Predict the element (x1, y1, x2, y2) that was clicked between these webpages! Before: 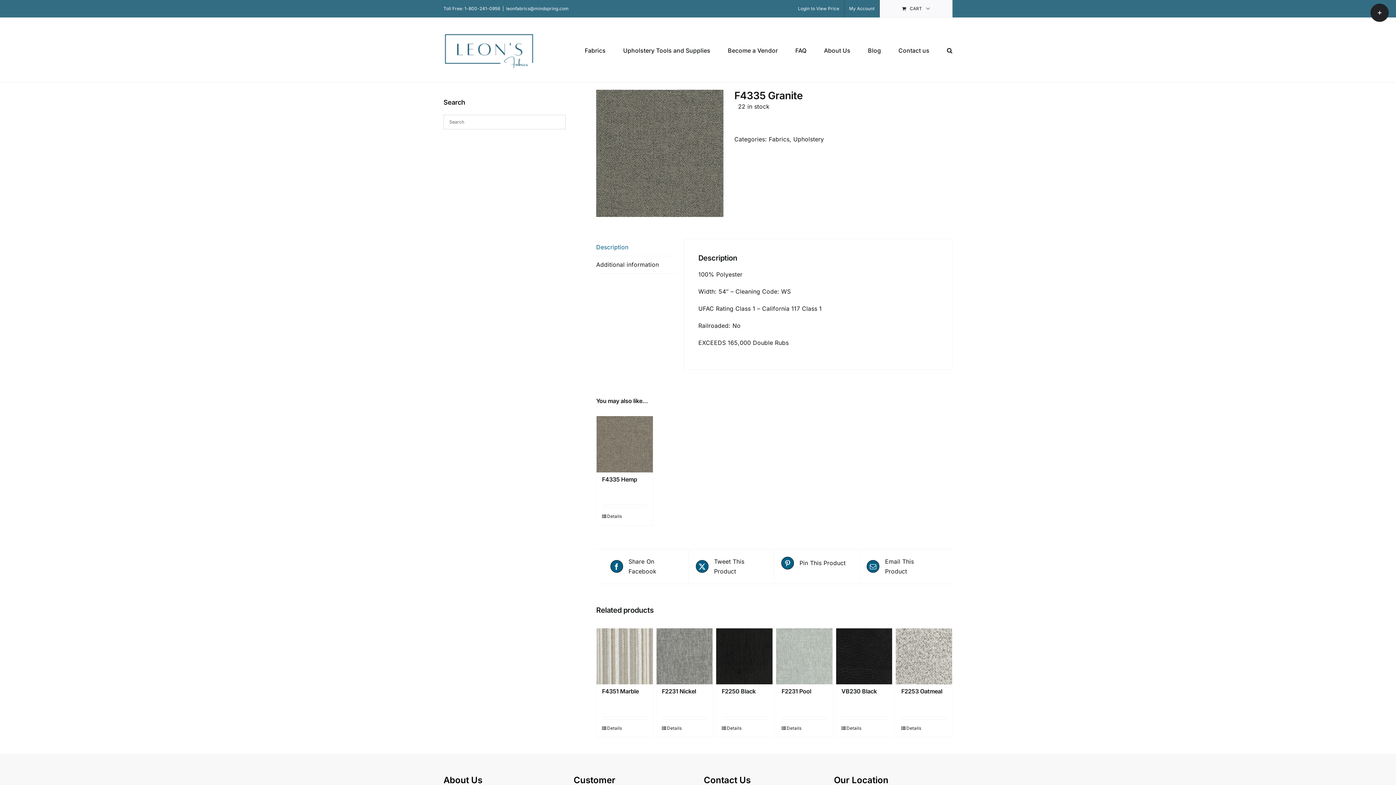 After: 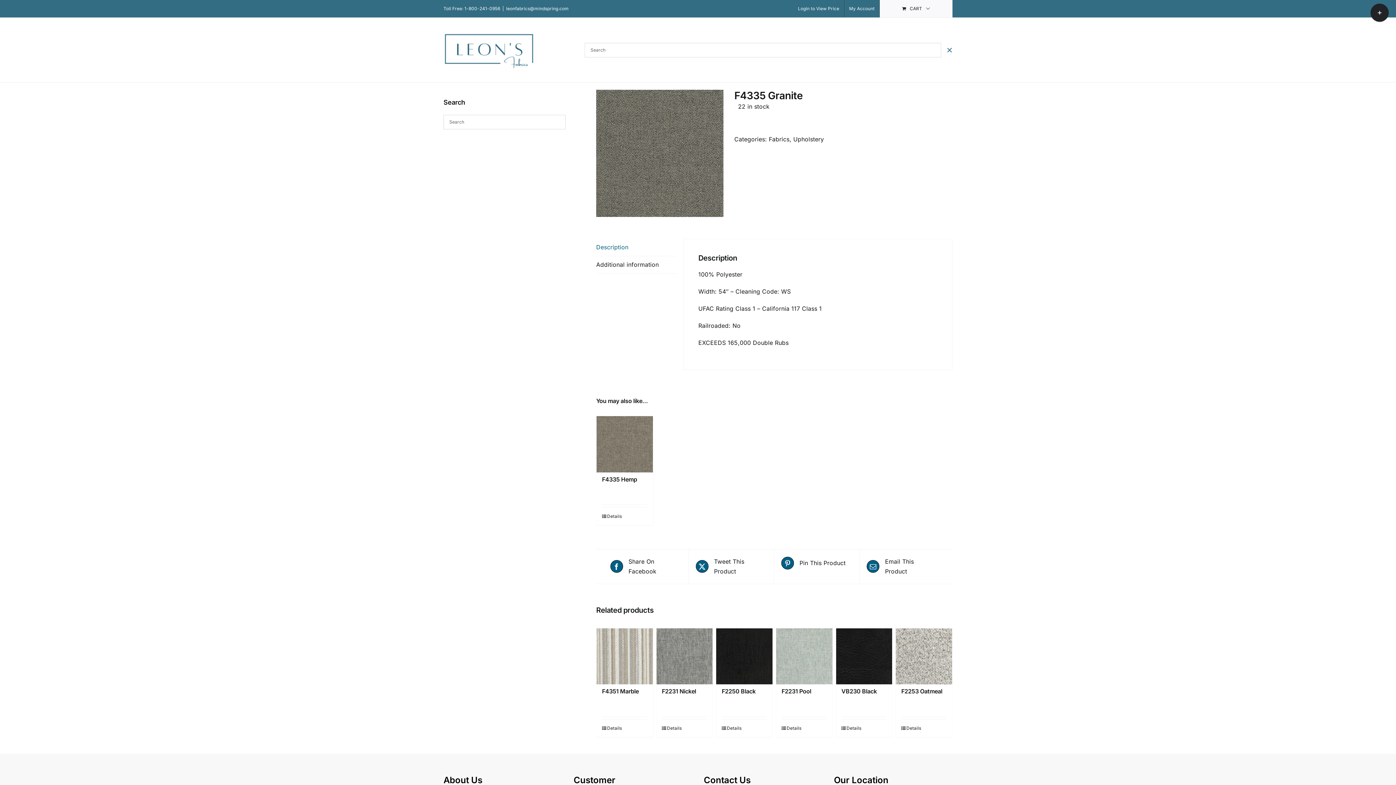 Action: label: Search bbox: (947, 17, 952, 82)